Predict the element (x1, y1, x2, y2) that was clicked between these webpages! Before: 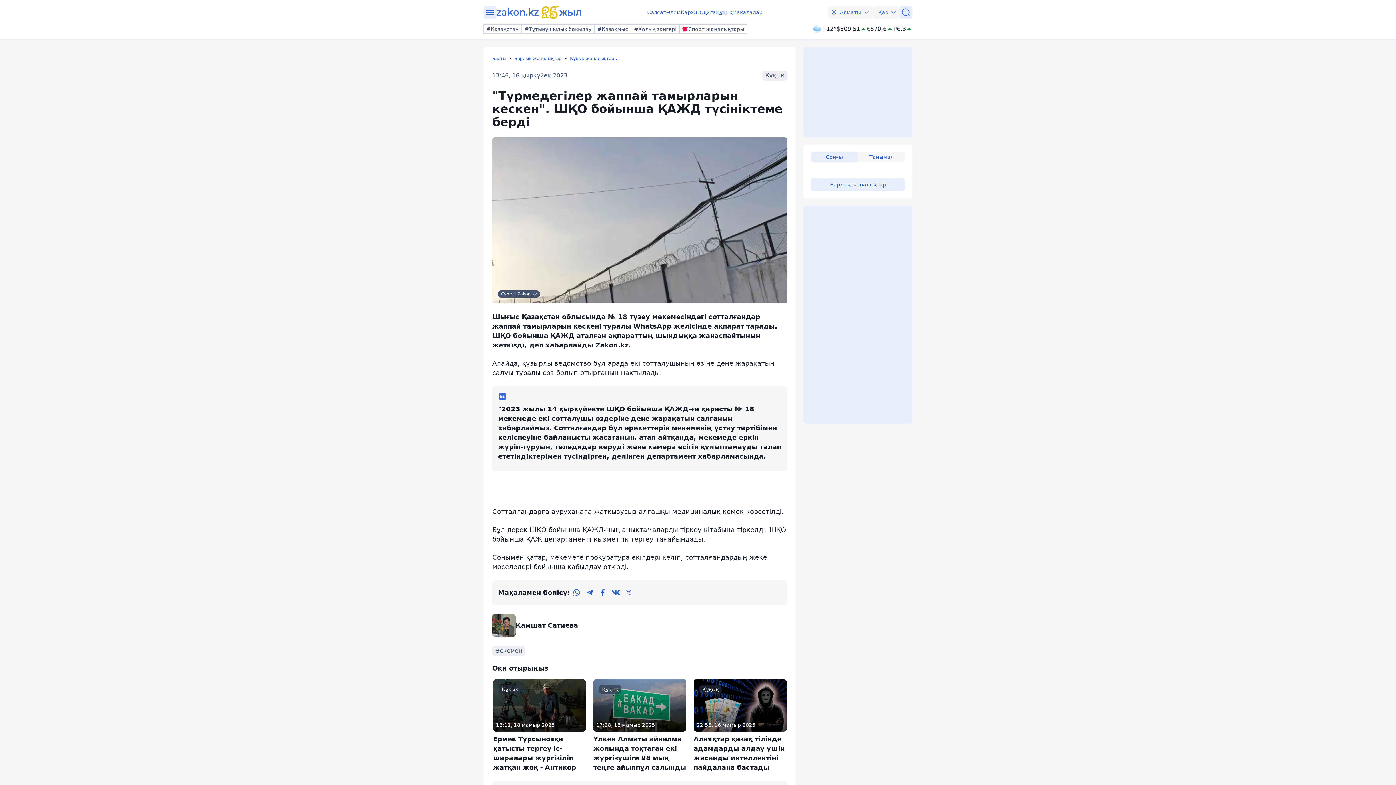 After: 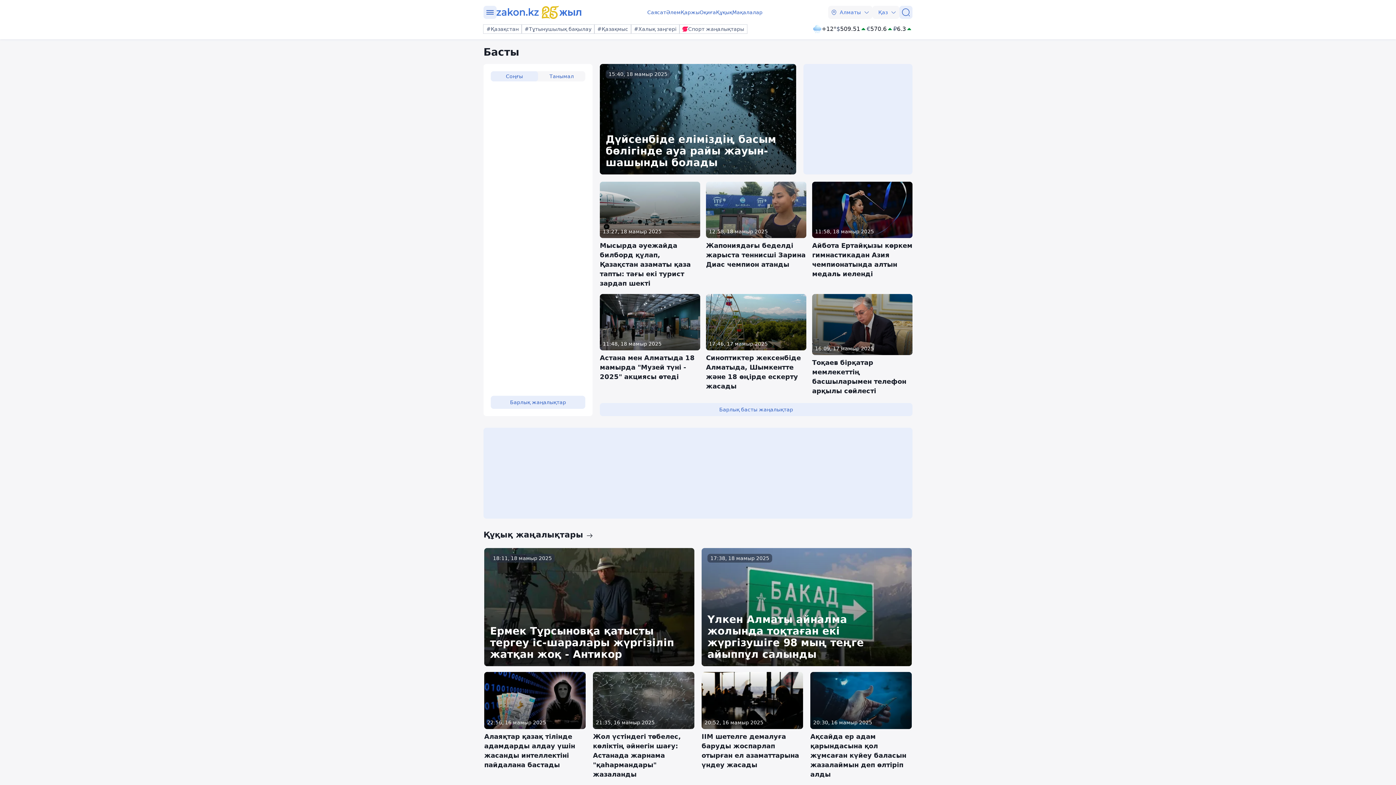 Action: bbox: (496, 5, 581, 18) label: zakon.kz